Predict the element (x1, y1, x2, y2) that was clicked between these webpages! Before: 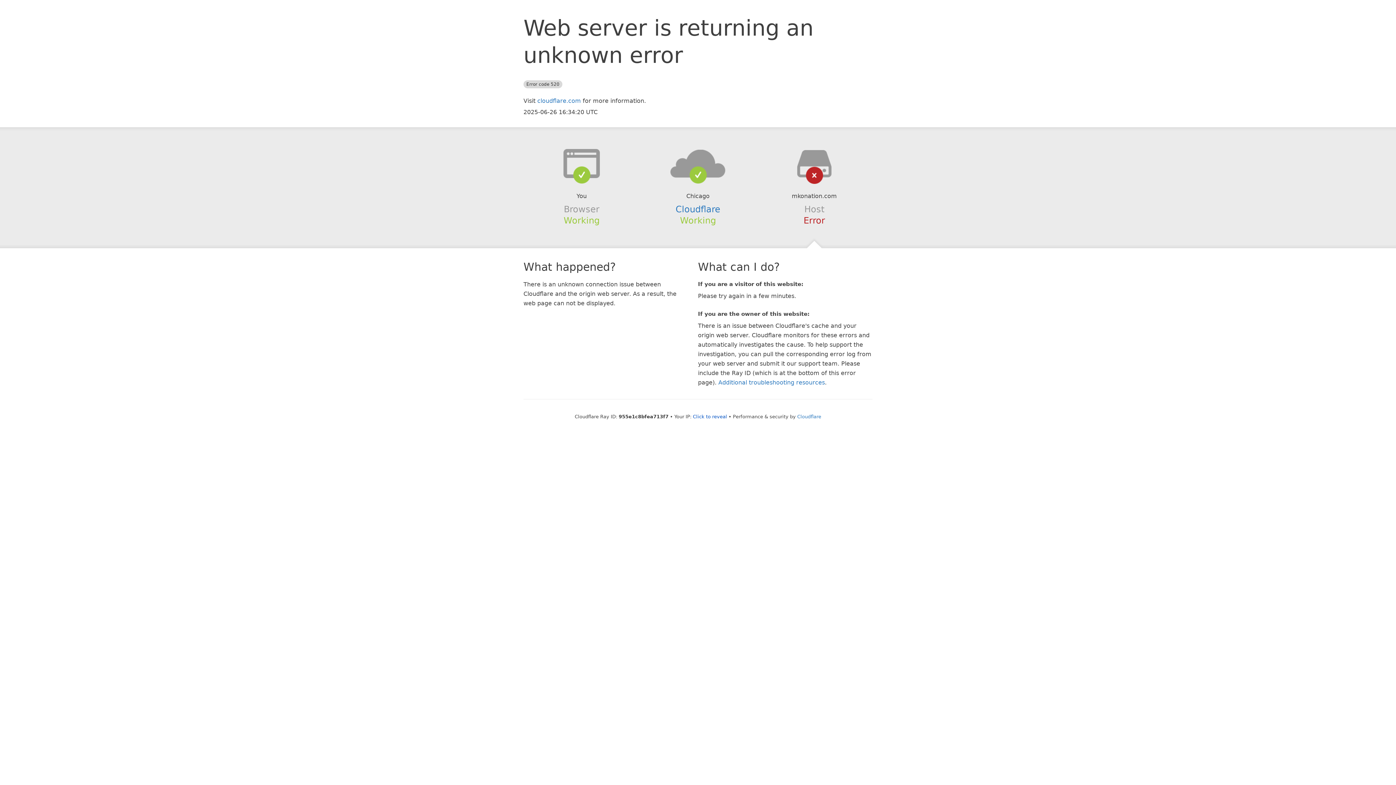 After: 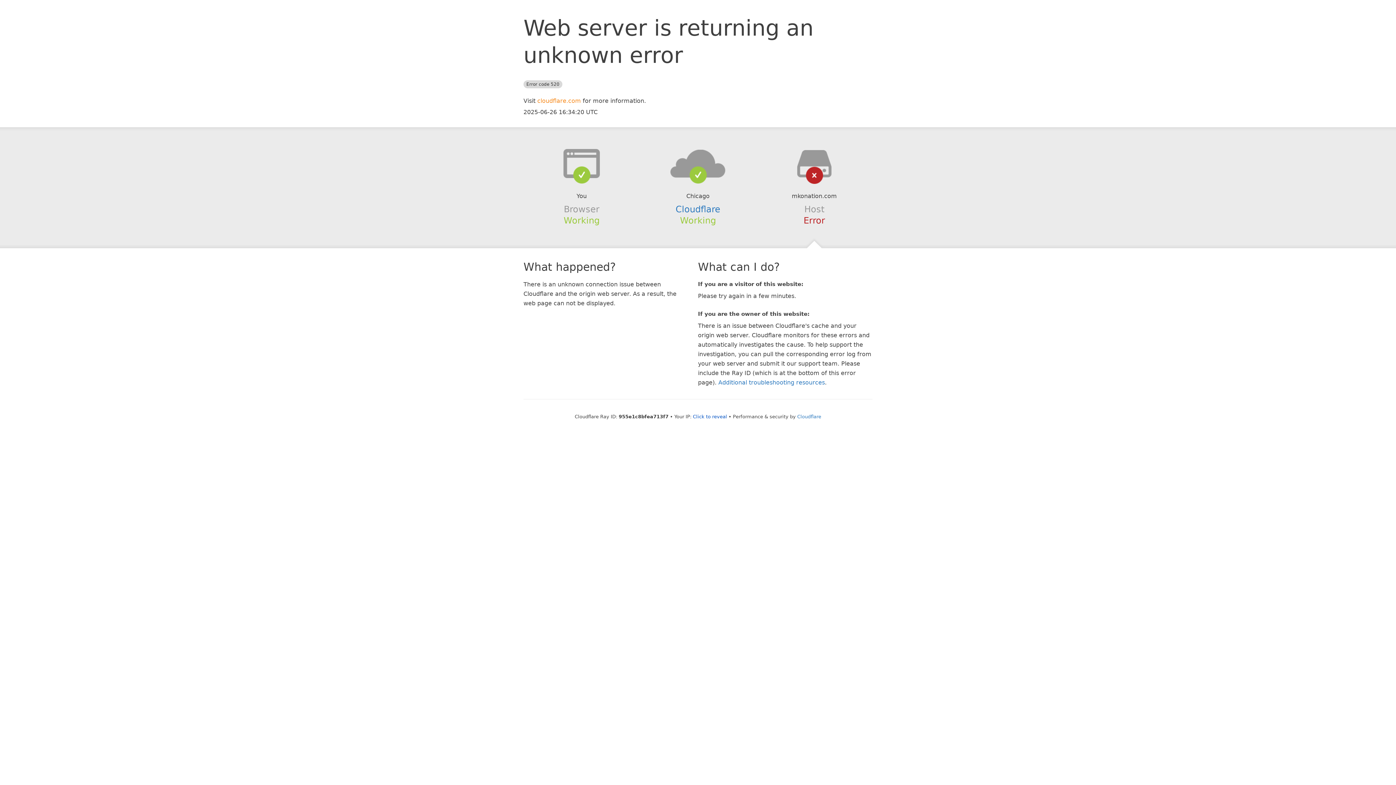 Action: label: cloudflare.com bbox: (537, 97, 581, 104)